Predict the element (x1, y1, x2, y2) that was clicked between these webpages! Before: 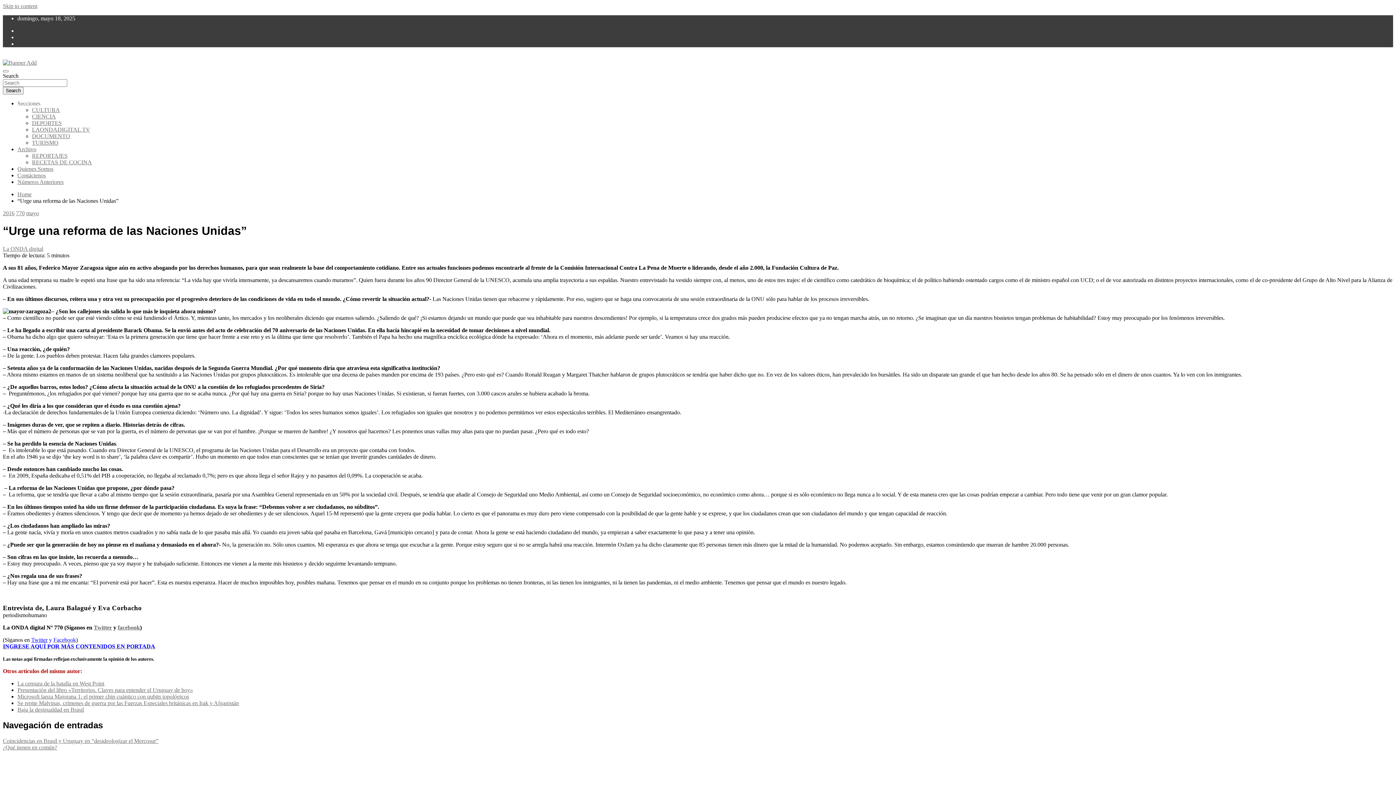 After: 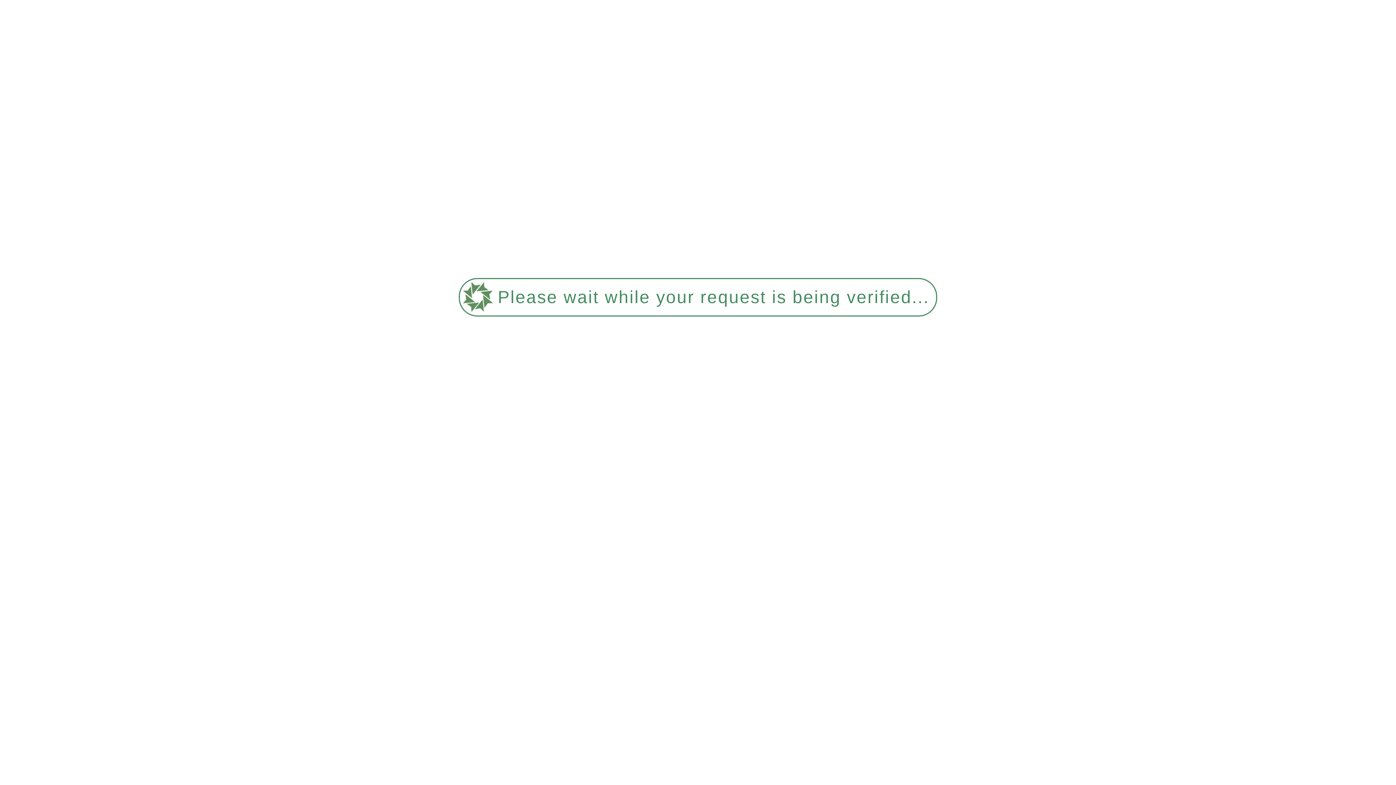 Action: label: Contáctenos bbox: (17, 172, 45, 178)